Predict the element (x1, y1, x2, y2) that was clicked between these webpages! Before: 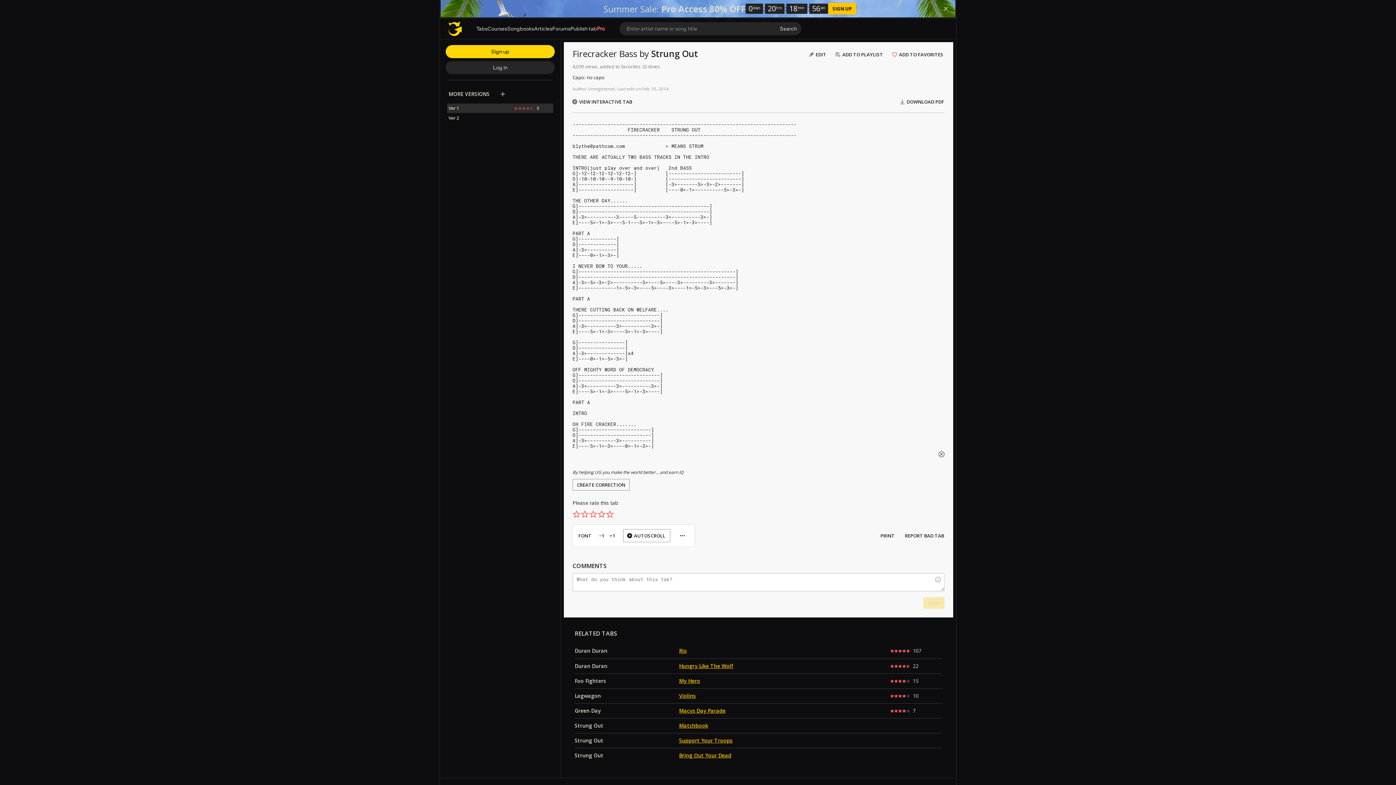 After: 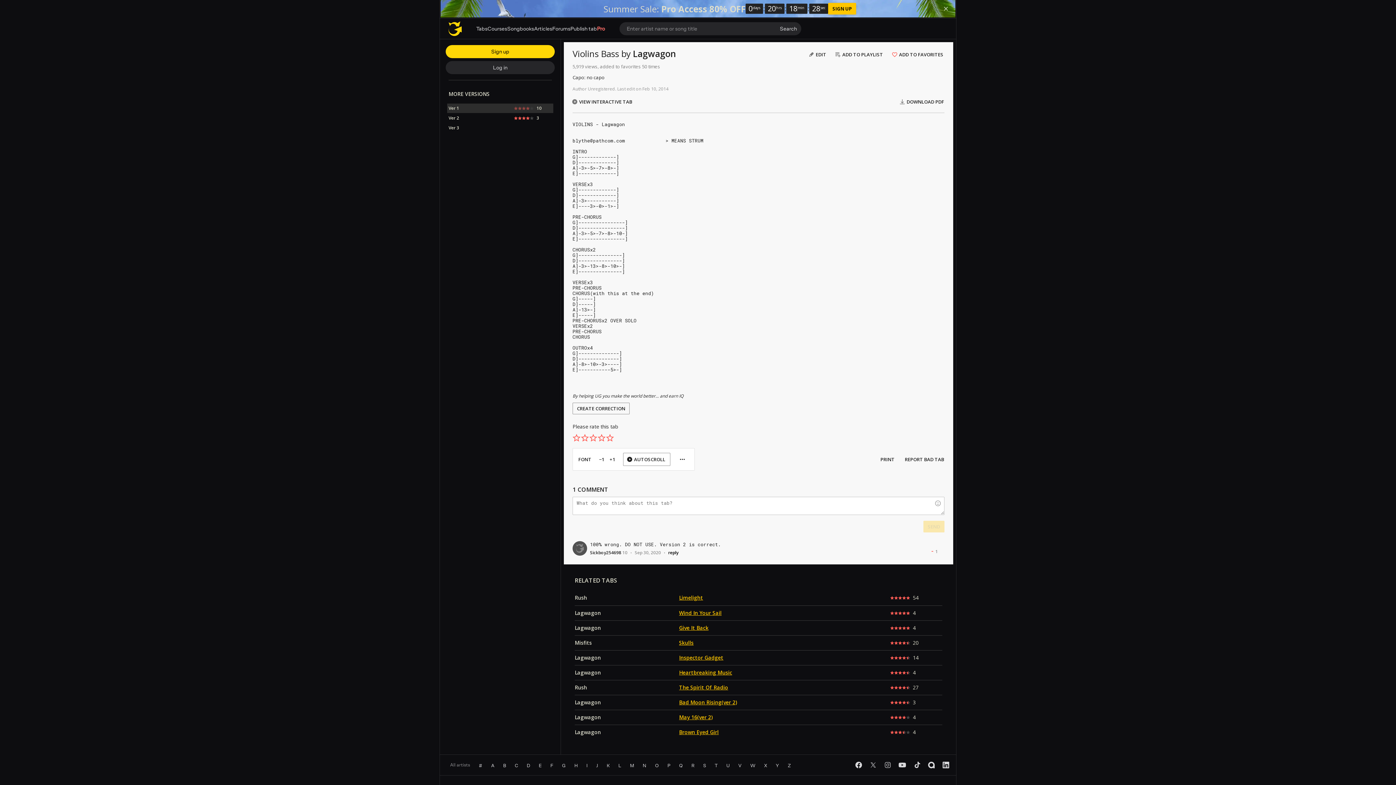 Action: bbox: (679, 692, 696, 699) label: Violins